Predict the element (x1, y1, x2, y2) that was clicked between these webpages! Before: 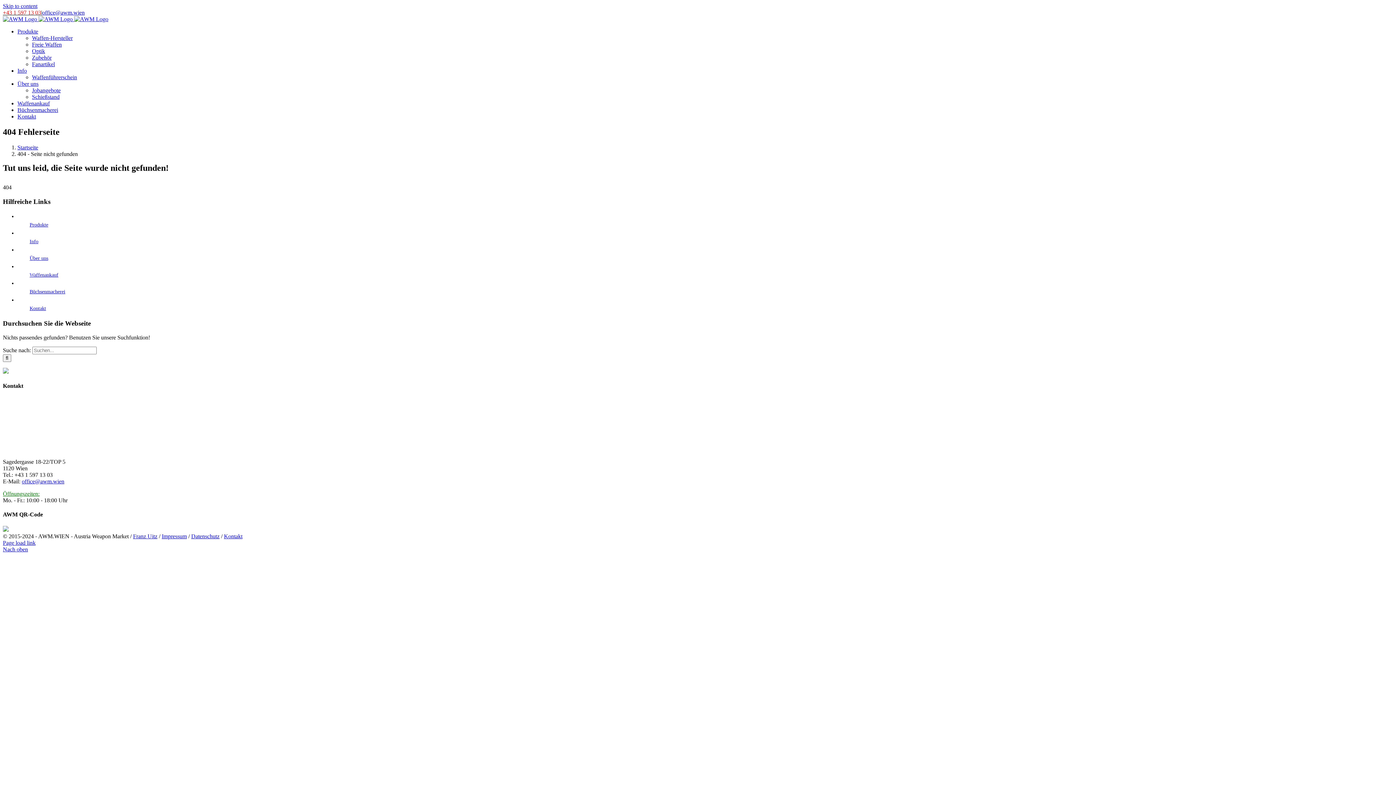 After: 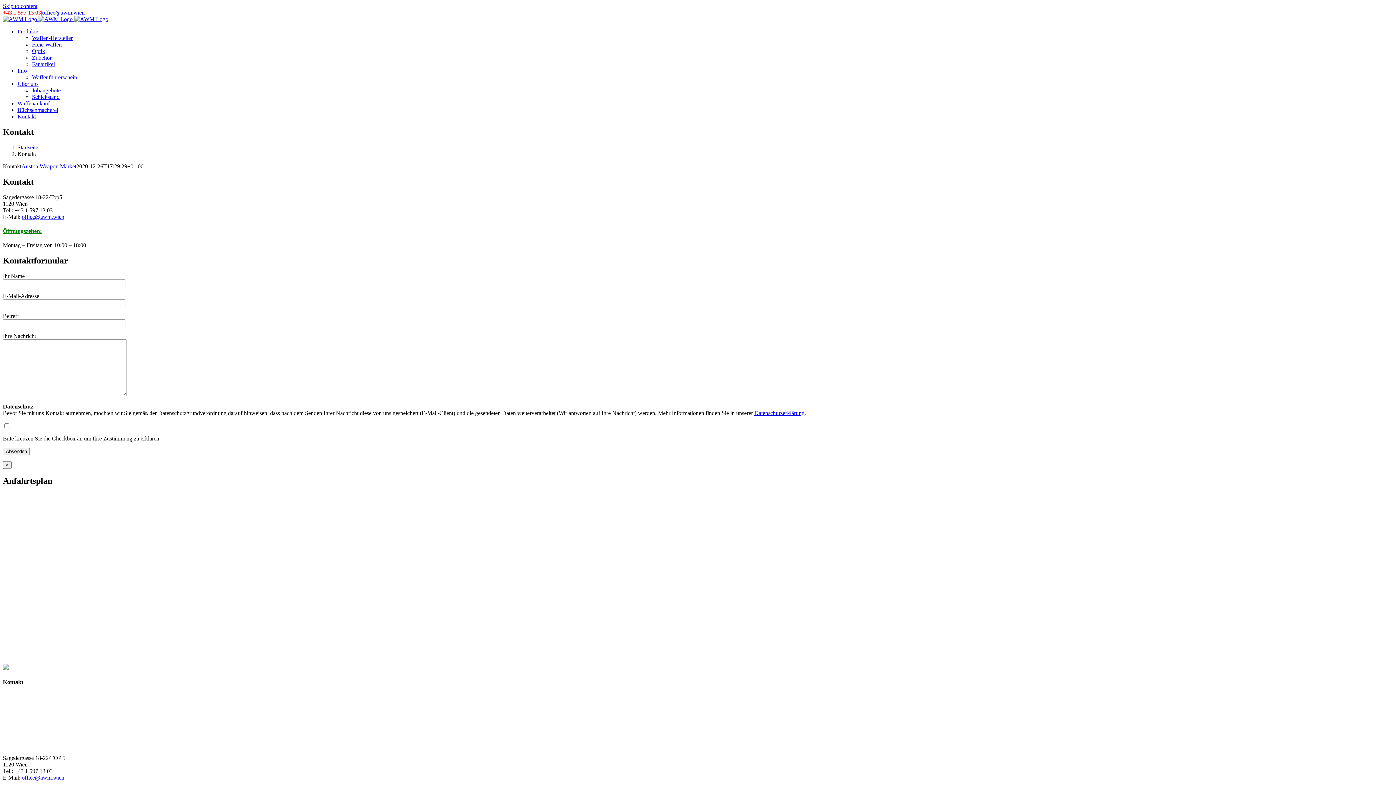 Action: bbox: (17, 113, 36, 119) label: Kontakt